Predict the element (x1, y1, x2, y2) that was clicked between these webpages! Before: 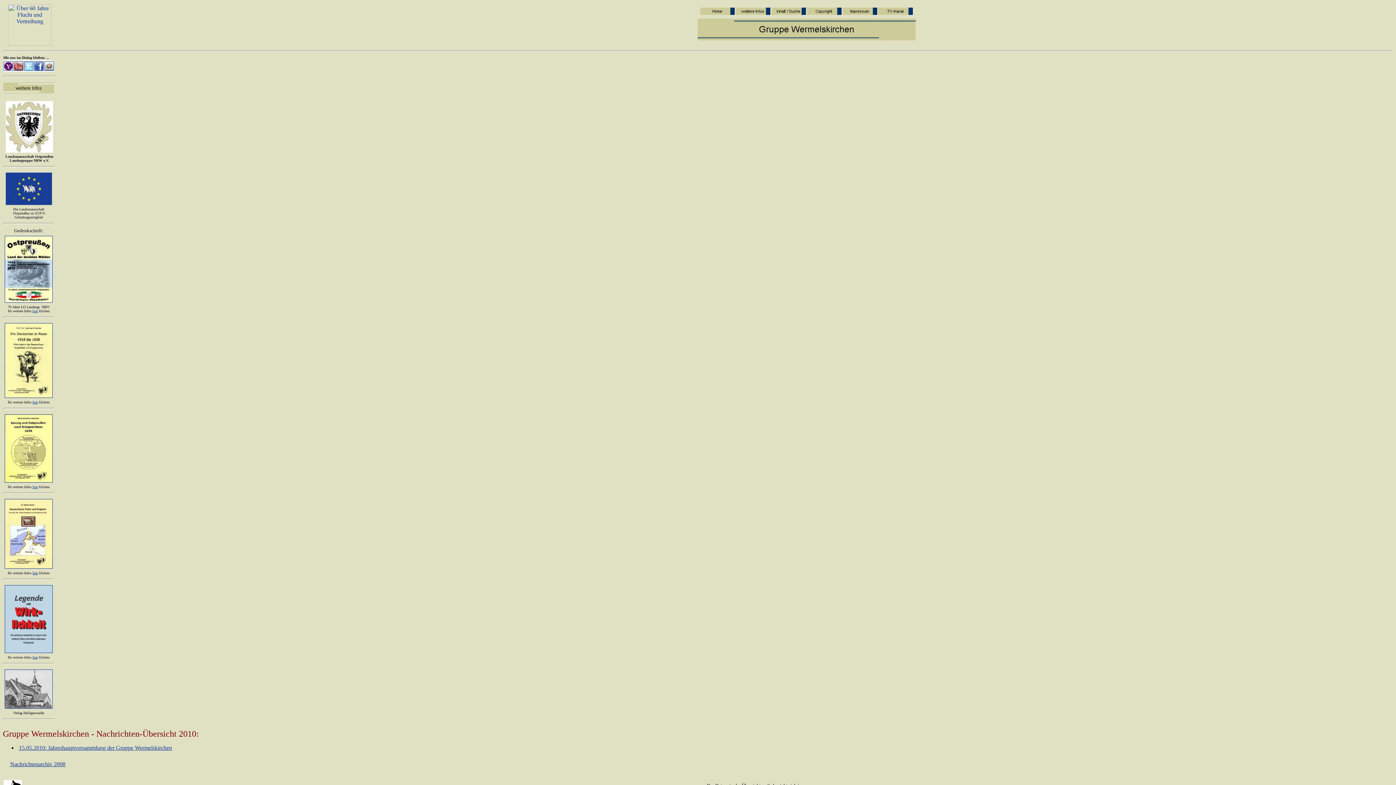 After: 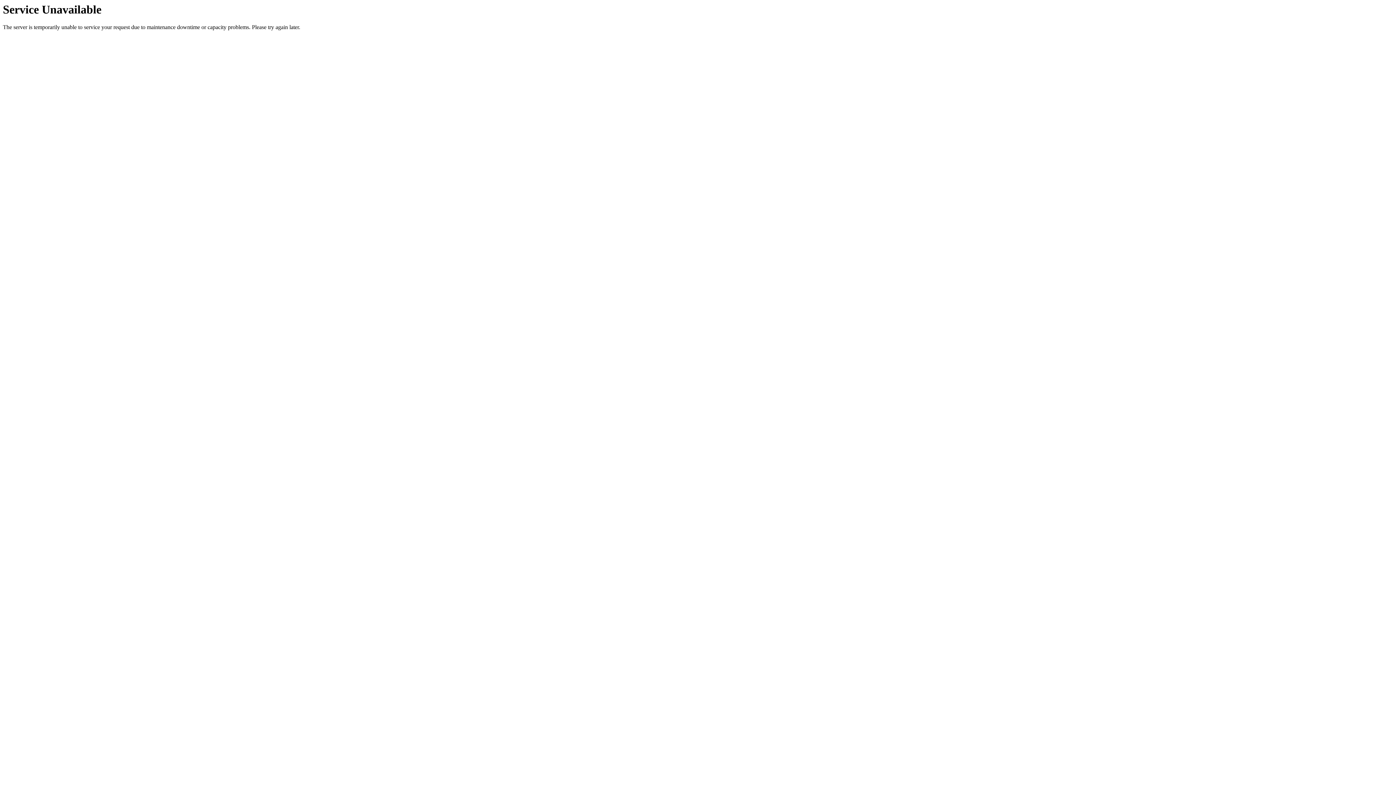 Action: bbox: (3, 479, 54, 485)